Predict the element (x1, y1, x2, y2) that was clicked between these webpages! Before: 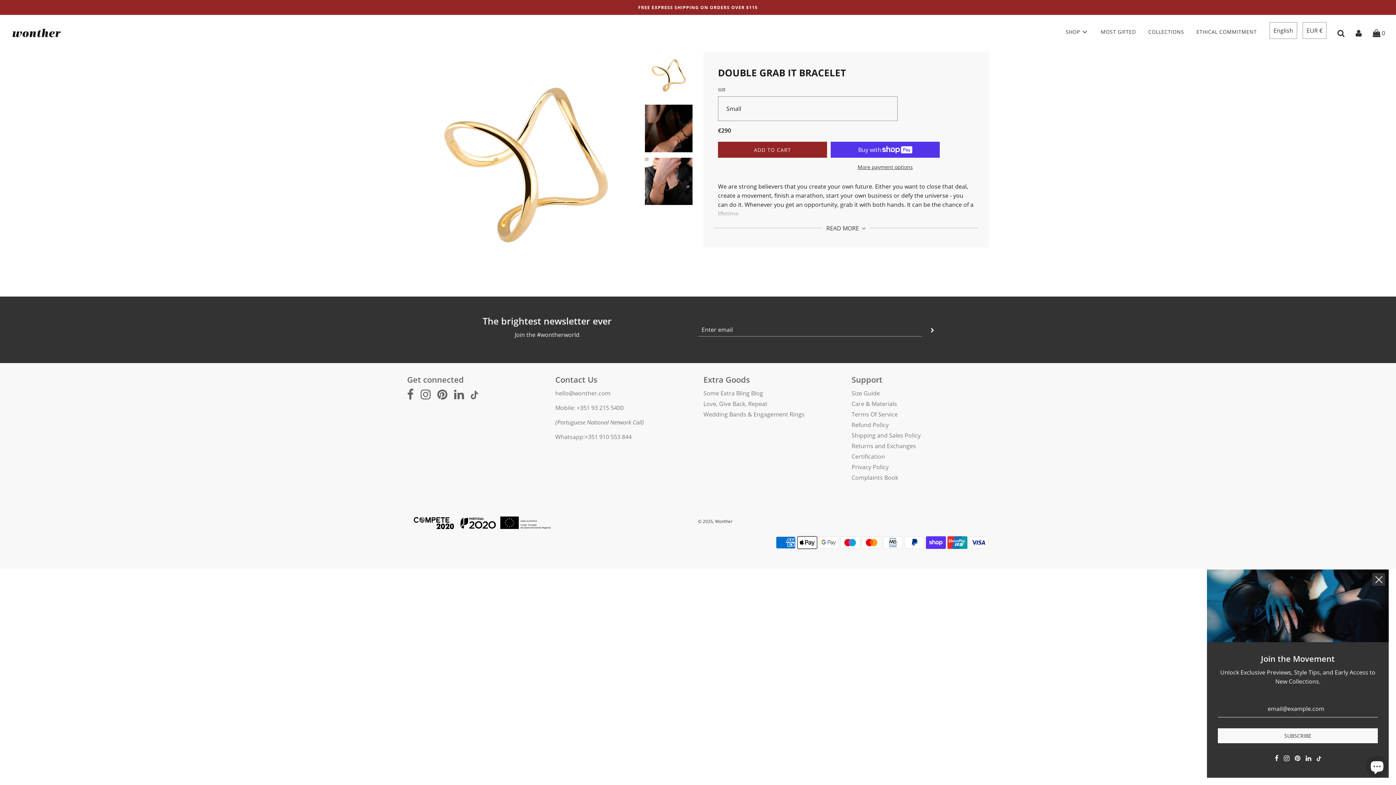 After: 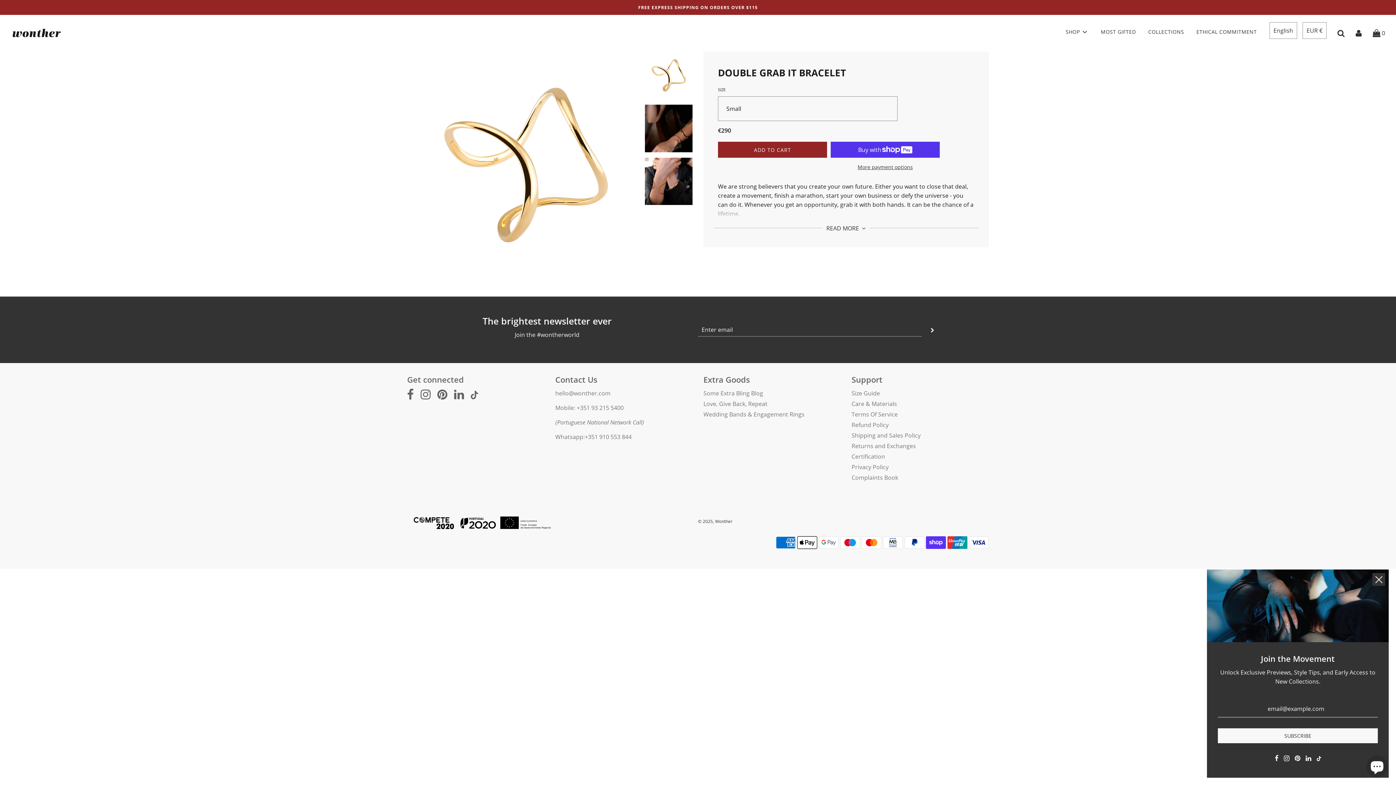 Action: bbox: (420, 392, 430, 400)